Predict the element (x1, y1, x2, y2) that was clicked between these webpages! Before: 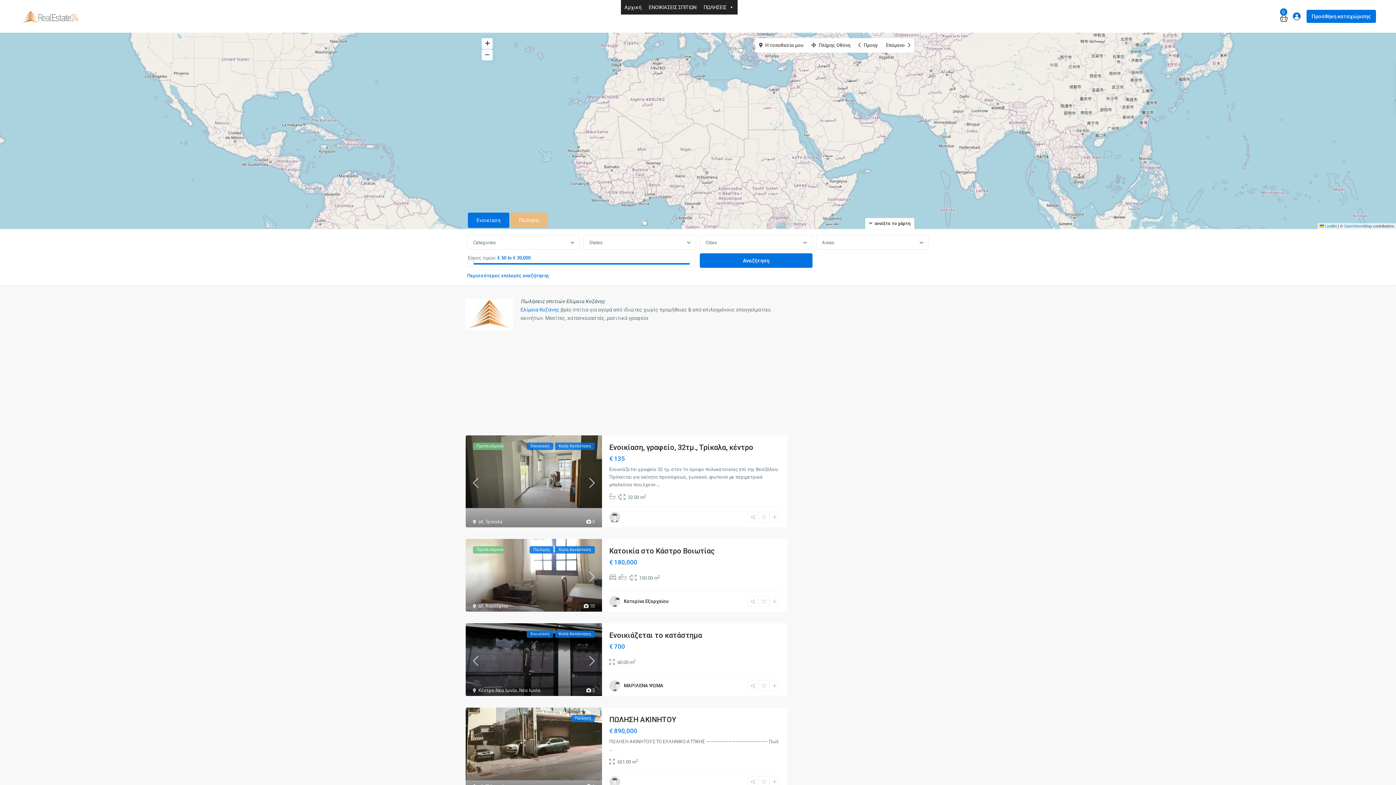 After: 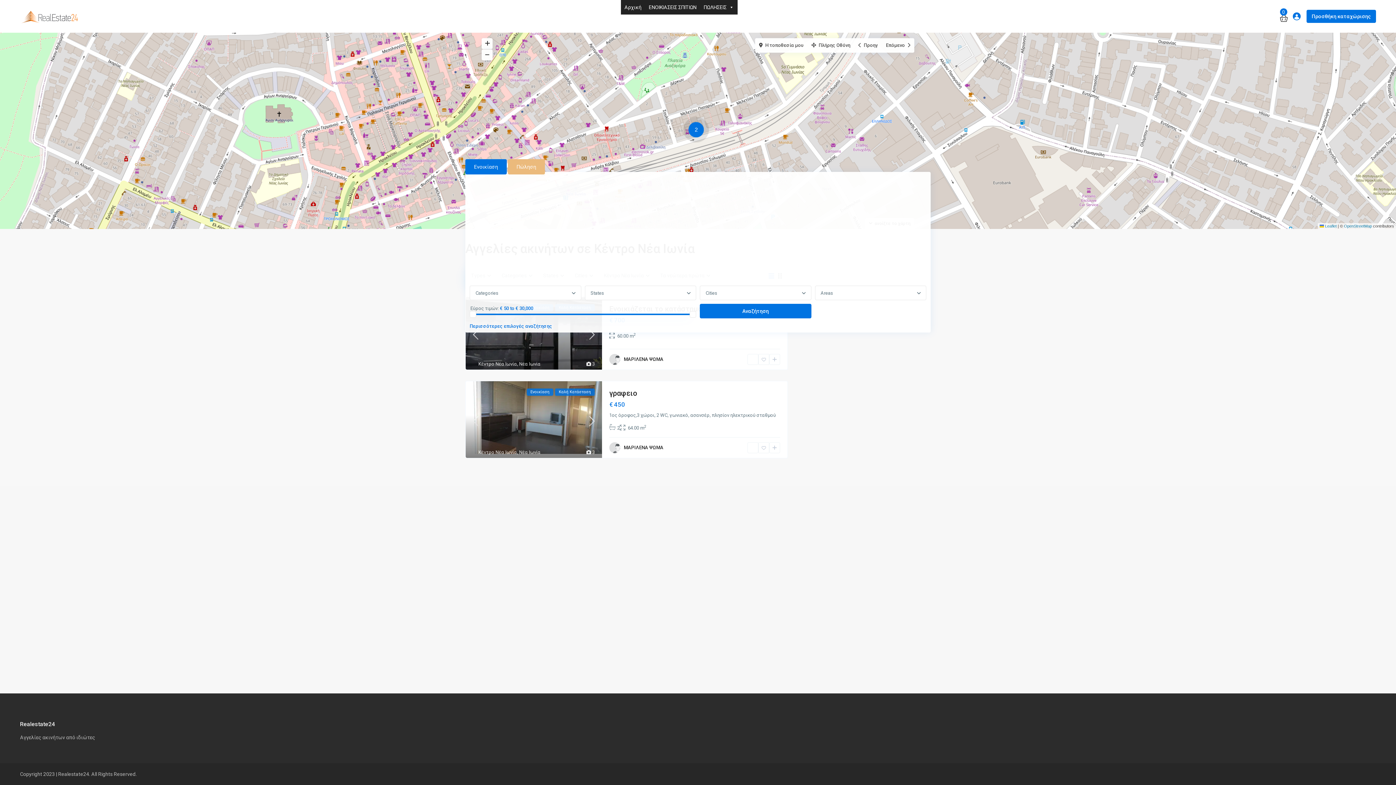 Action: bbox: (478, 688, 517, 693) label: Κέντρο Νέα Ιωνία